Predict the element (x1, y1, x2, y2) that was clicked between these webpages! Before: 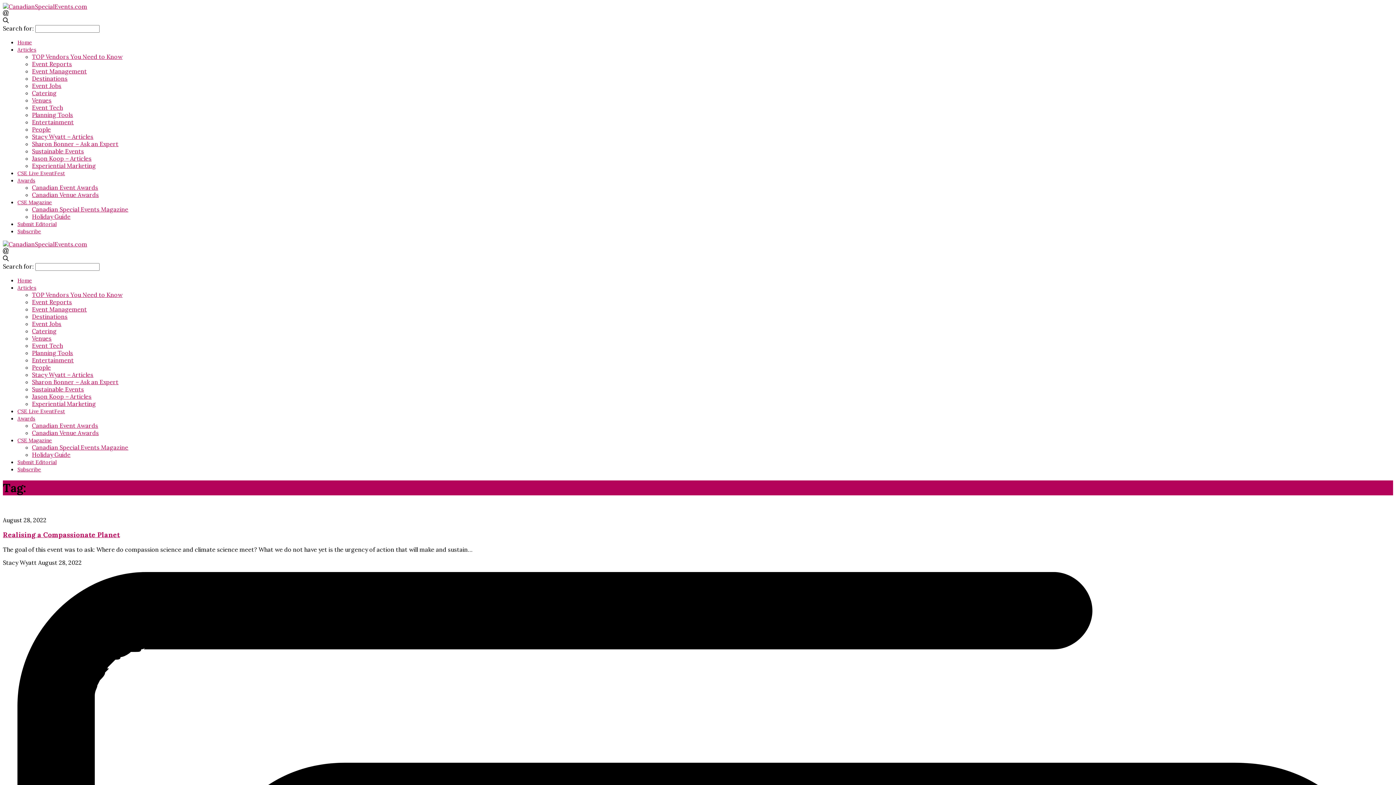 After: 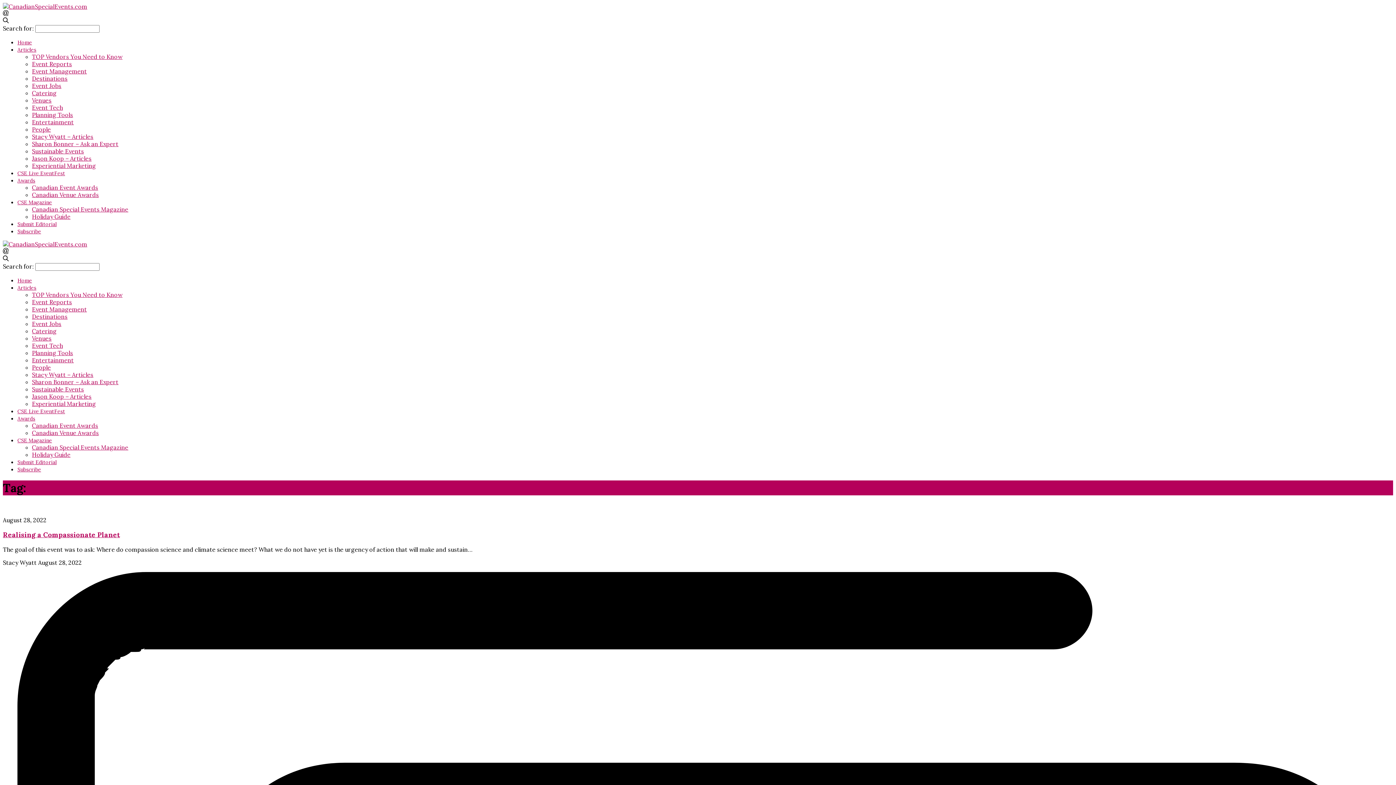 Action: label: CSE Live EventFest bbox: (17, 408, 65, 414)